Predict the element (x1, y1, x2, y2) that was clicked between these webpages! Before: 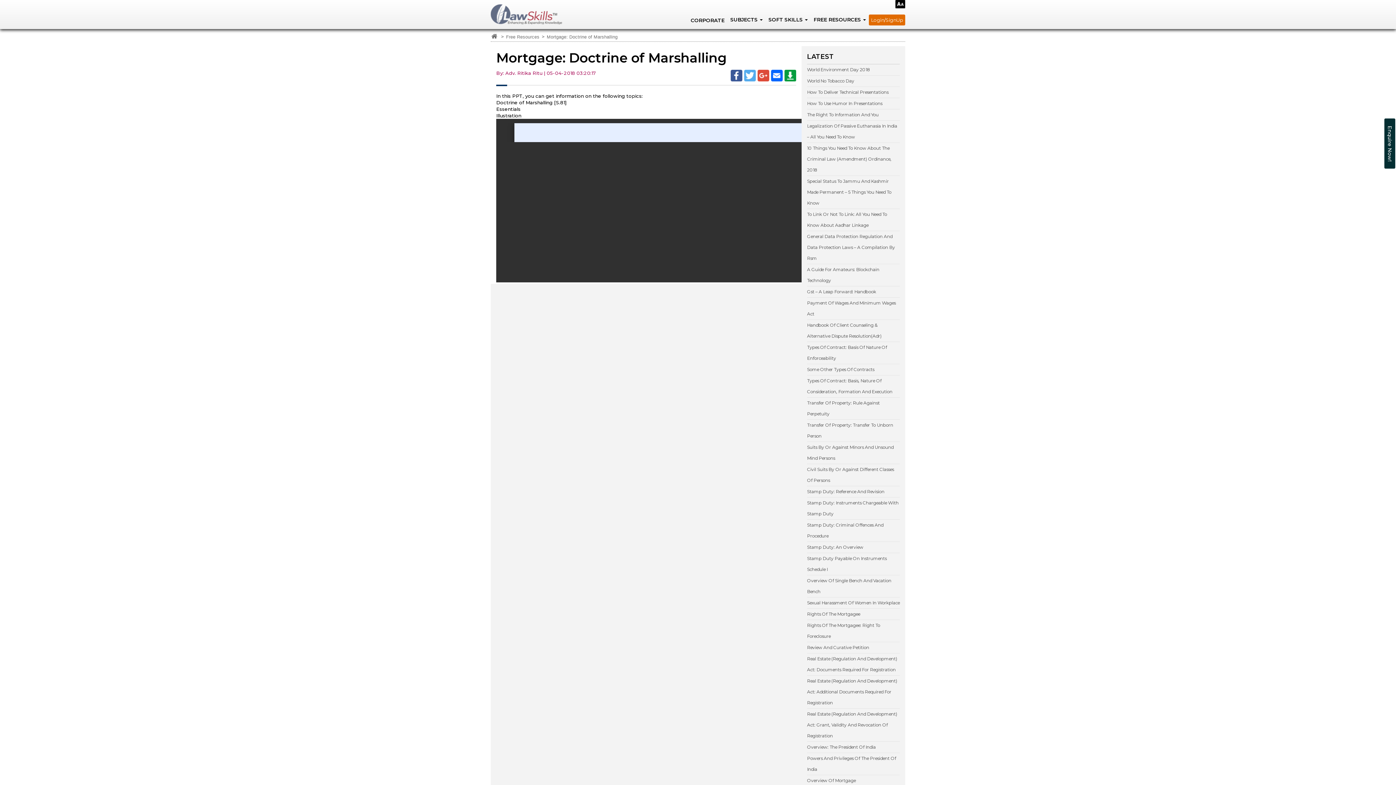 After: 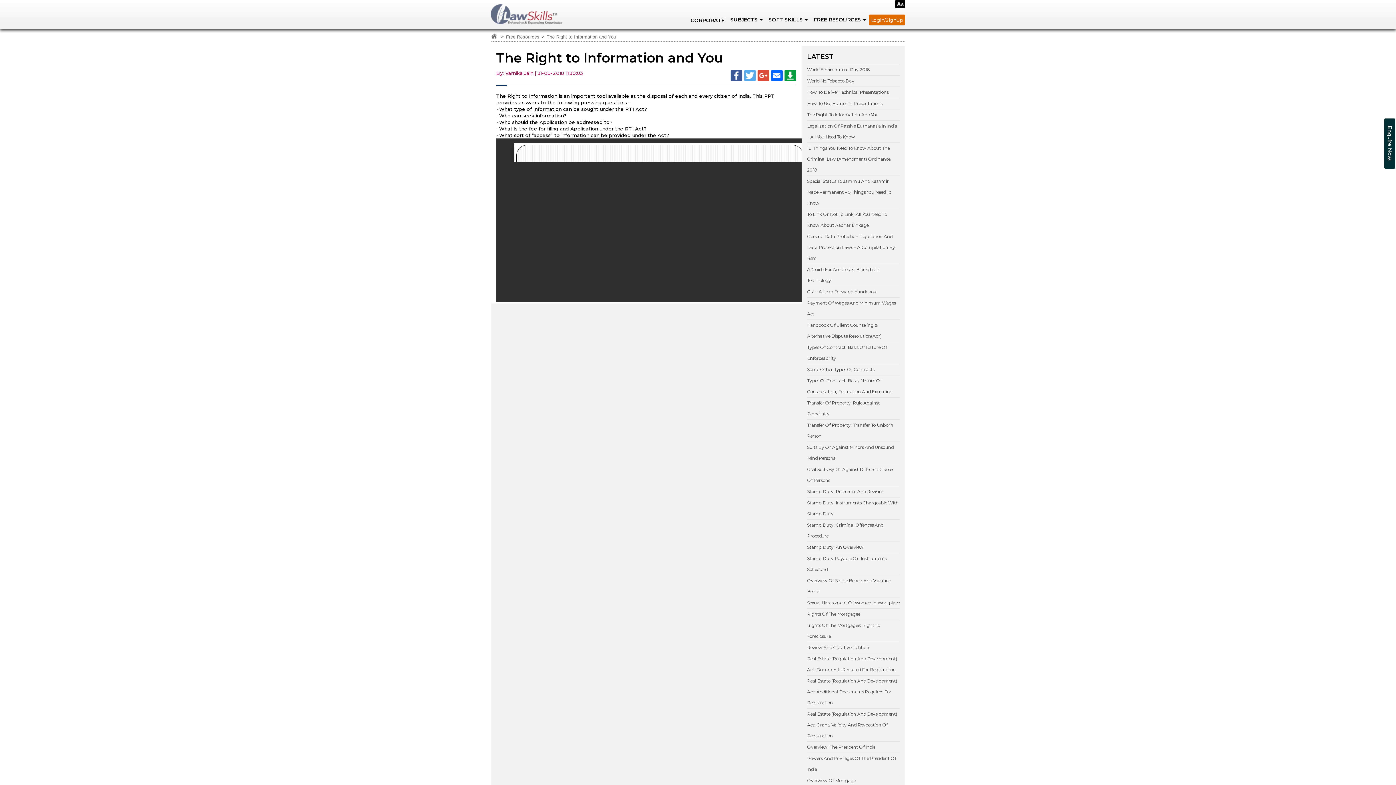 Action: bbox: (807, 109, 900, 120) label: The Right To Information And You